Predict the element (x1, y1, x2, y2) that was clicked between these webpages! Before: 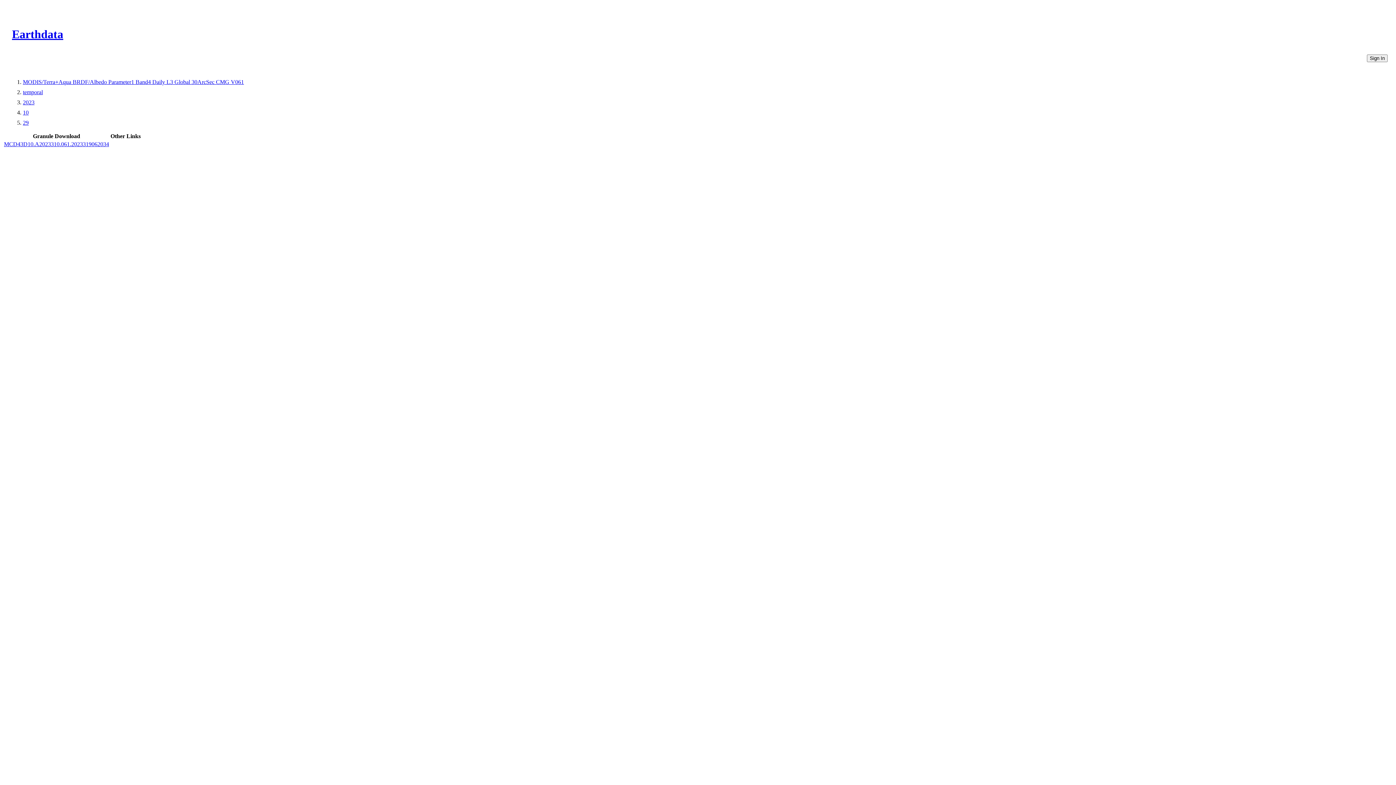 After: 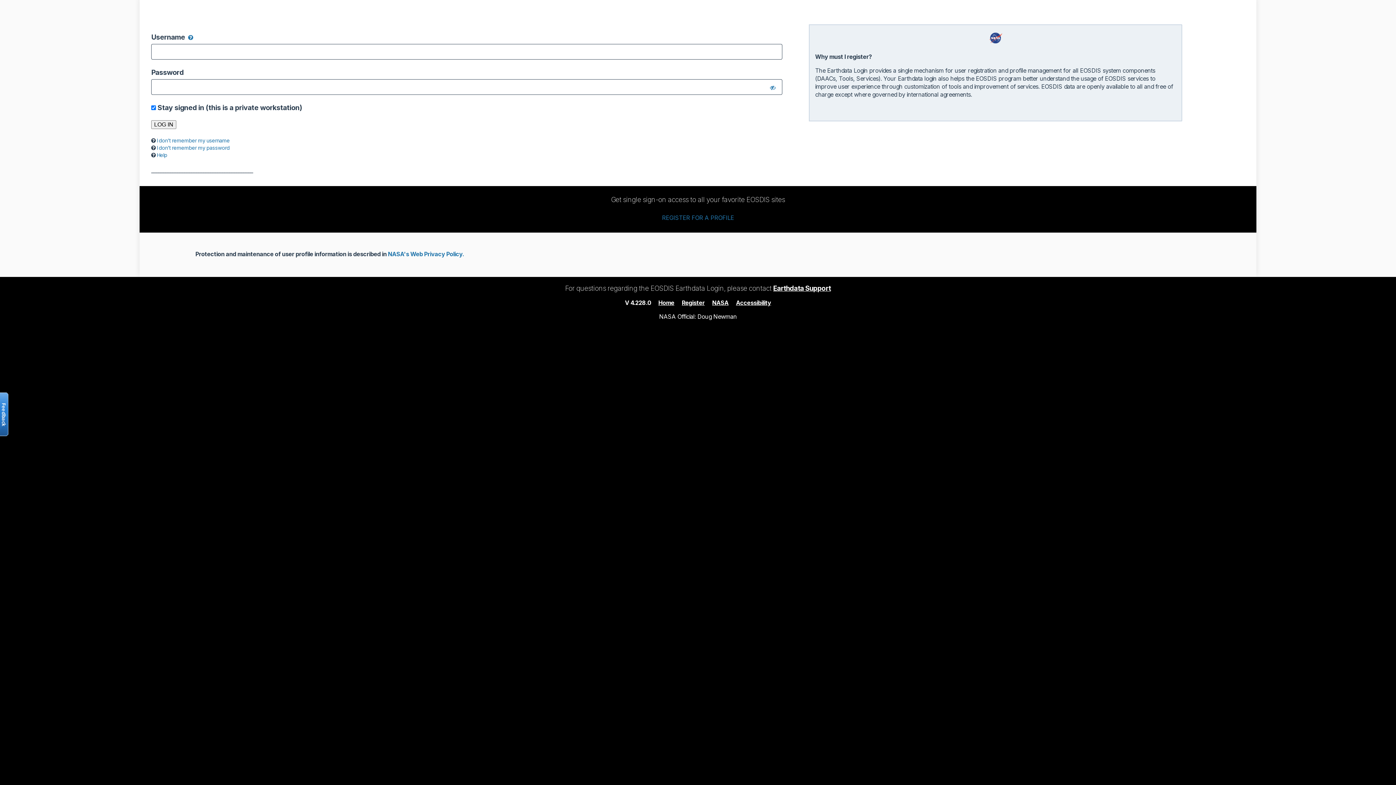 Action: label: MCD43D10.A2023310.061.2023319062034 bbox: (4, 141, 109, 147)